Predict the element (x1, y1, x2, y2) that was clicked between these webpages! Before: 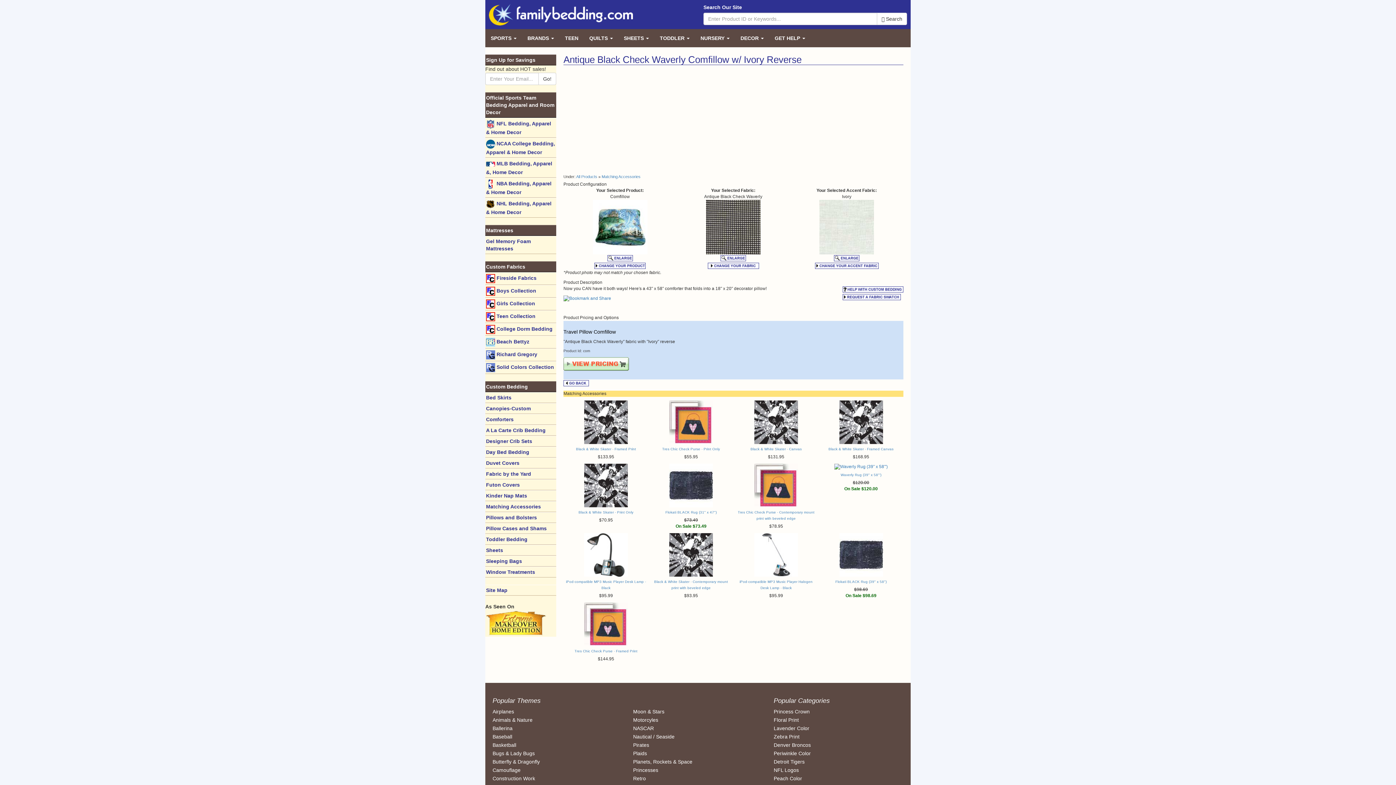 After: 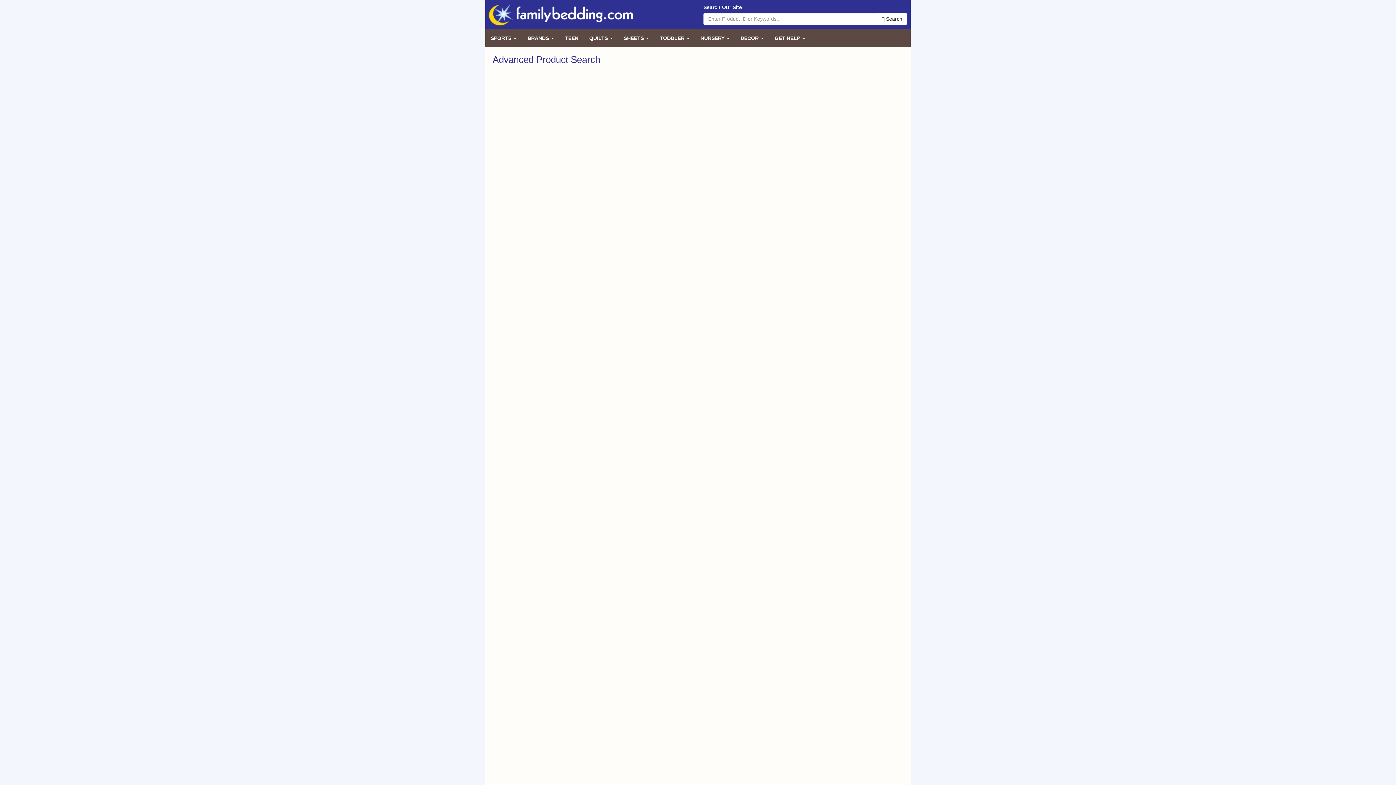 Action: bbox: (773, 717, 799, 723) label: Floral Print